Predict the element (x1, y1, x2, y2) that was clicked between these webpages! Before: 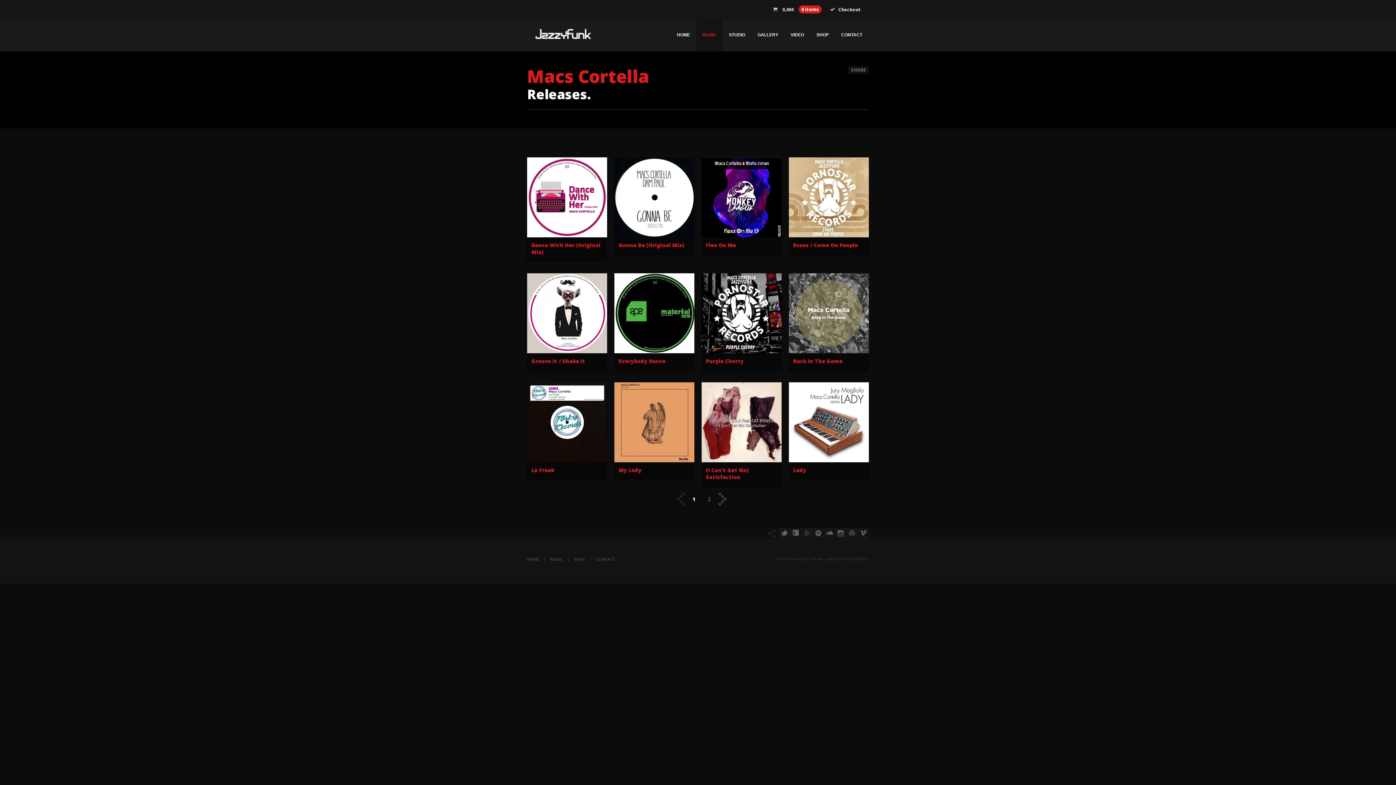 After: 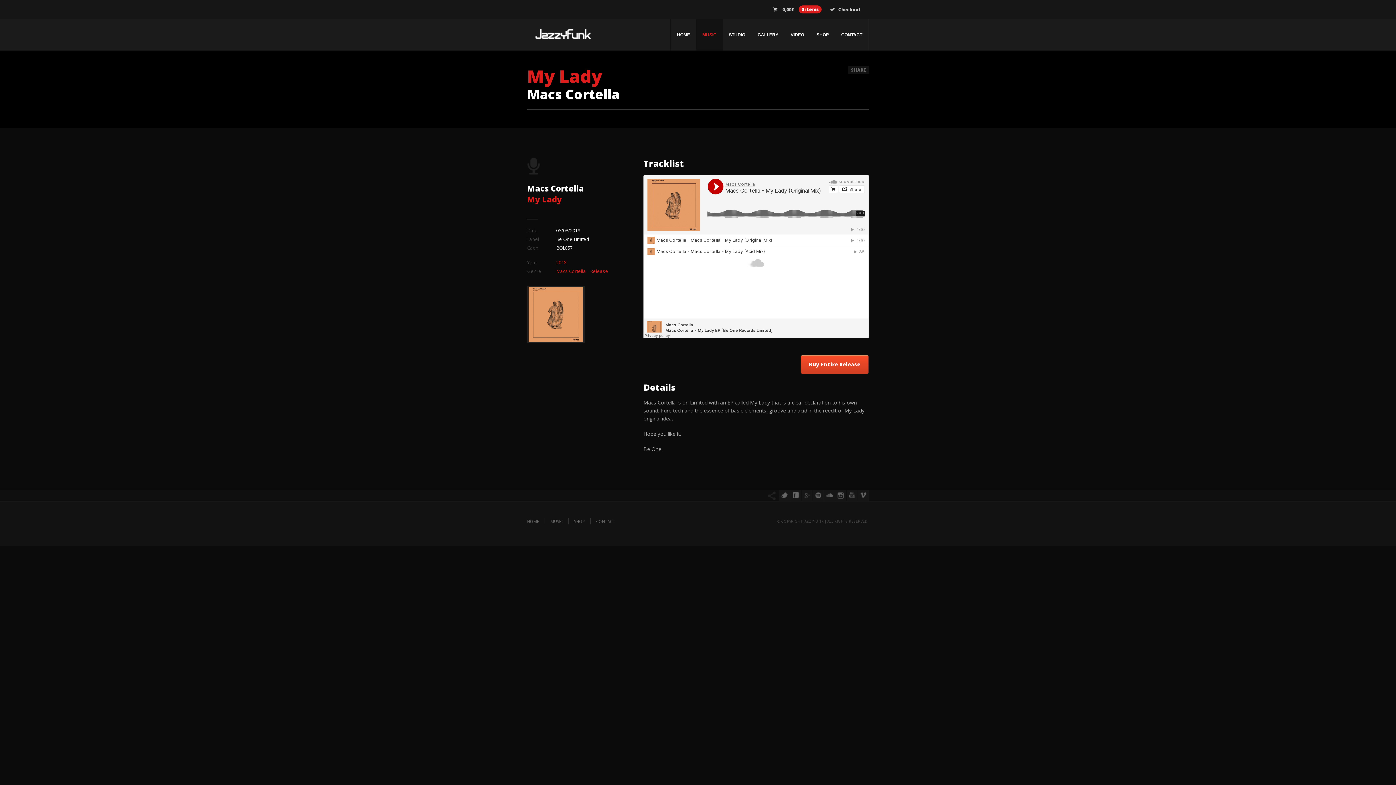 Action: bbox: (614, 382, 694, 462)